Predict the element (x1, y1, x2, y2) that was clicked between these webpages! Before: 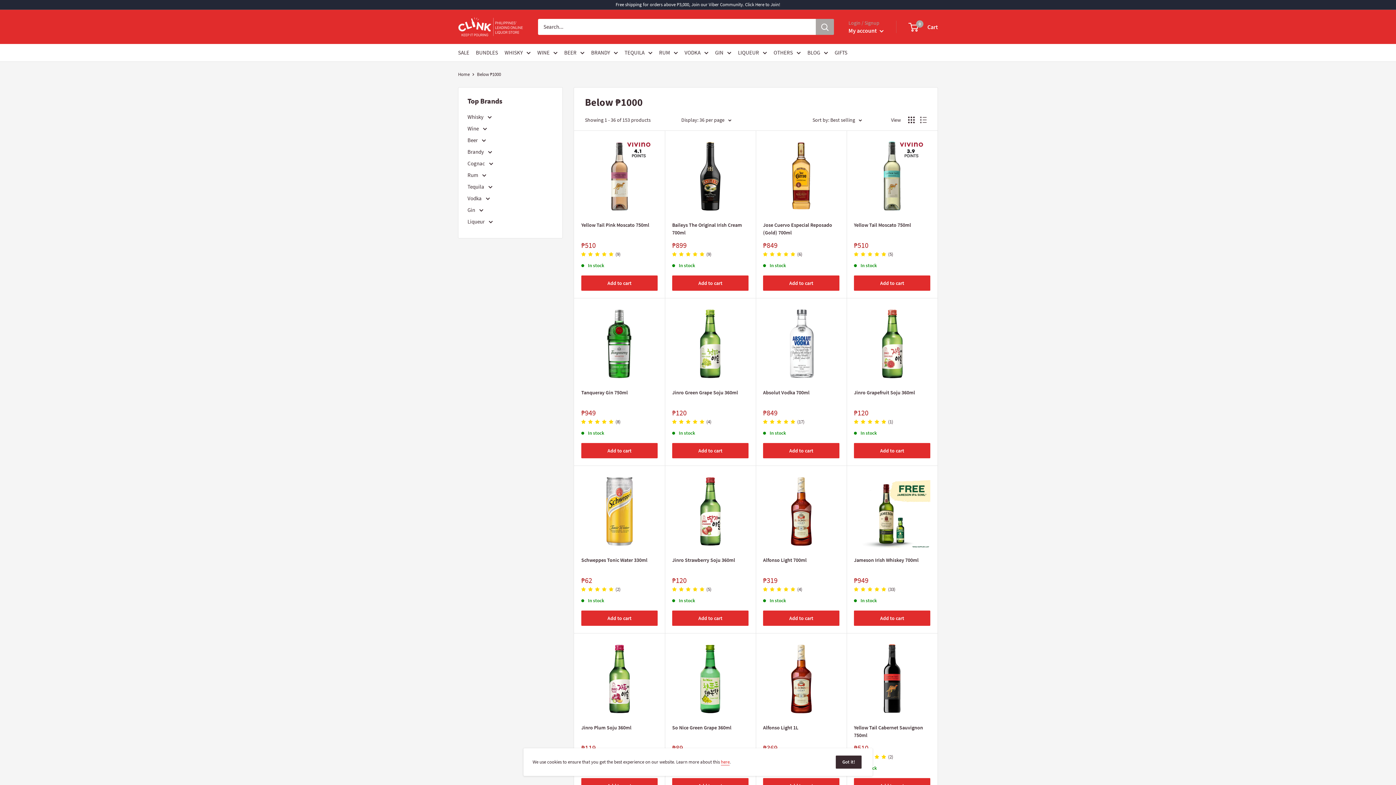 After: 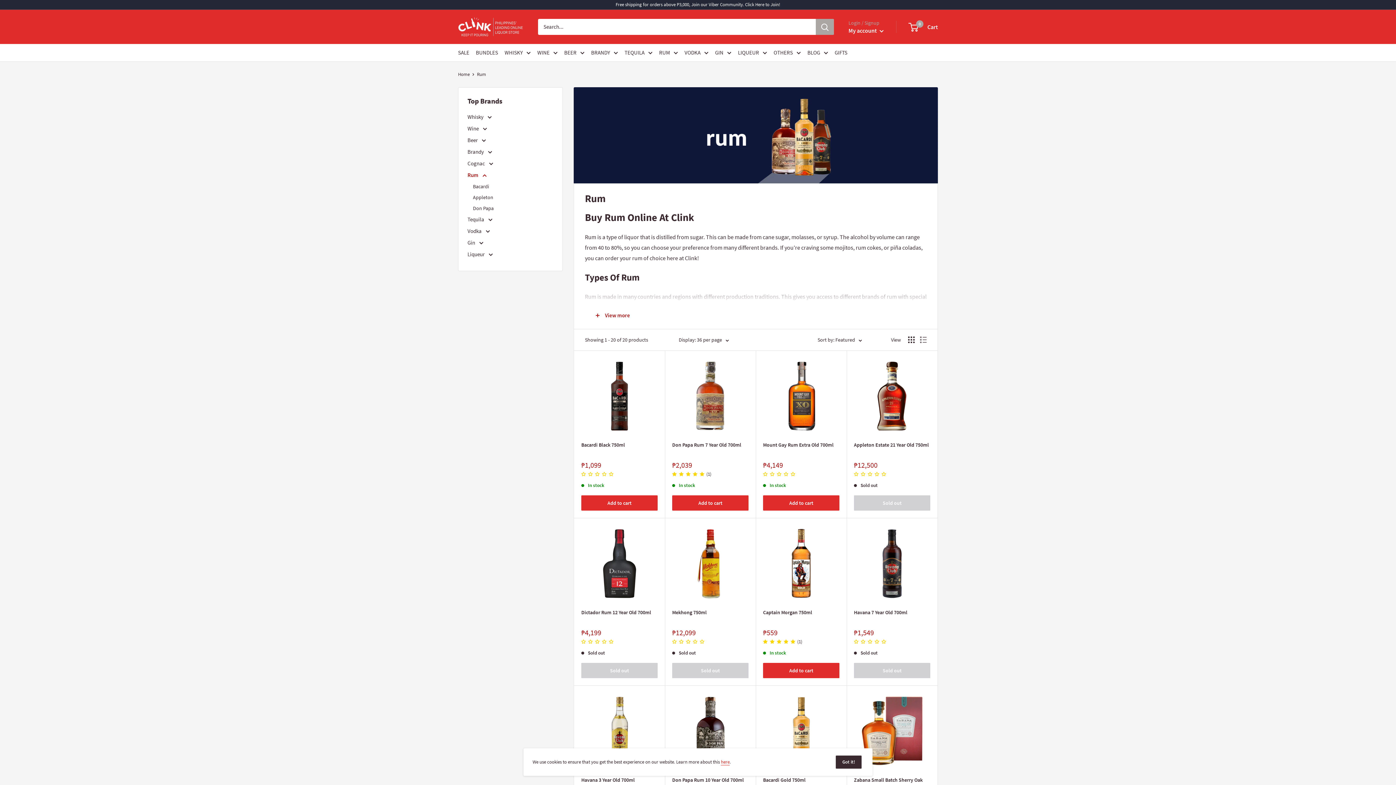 Action: bbox: (659, 47, 678, 57) label: RUM